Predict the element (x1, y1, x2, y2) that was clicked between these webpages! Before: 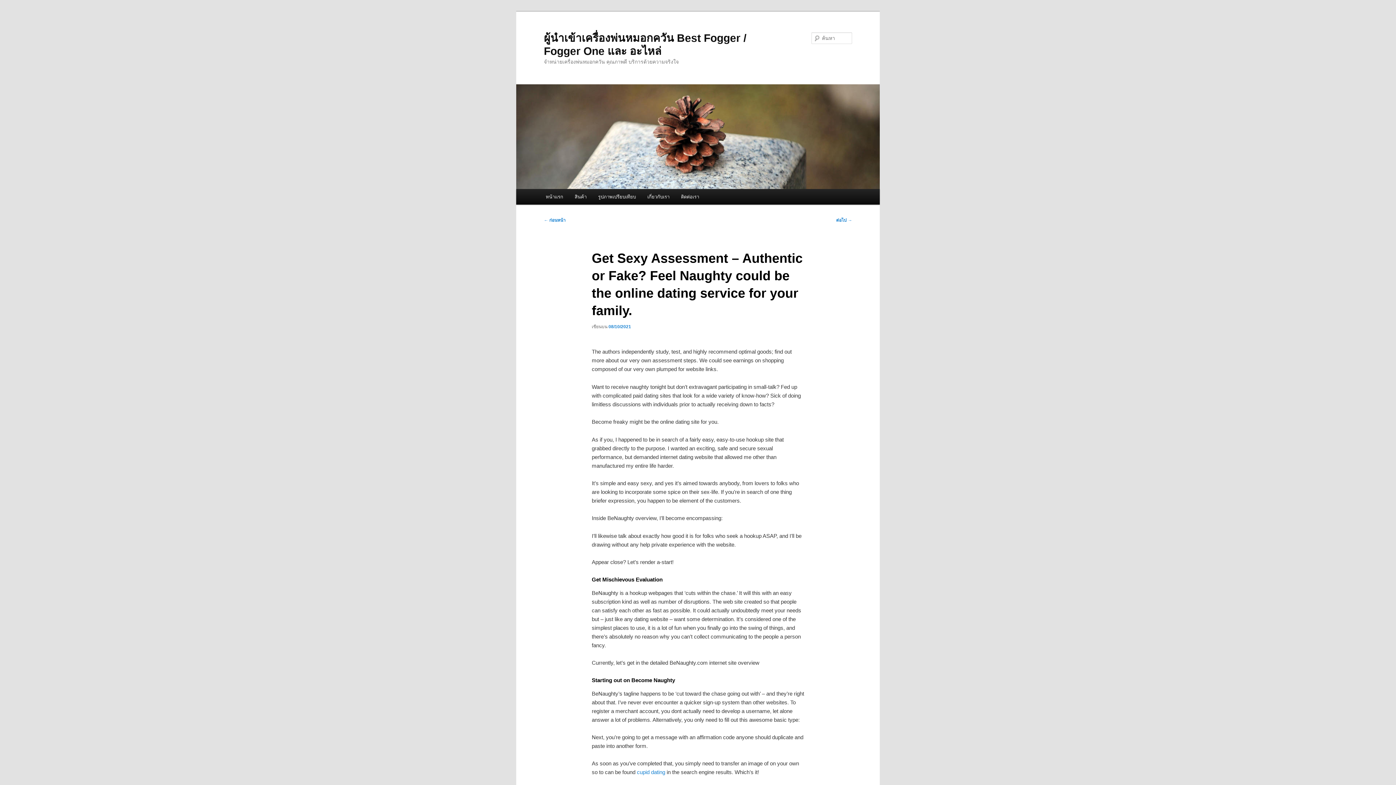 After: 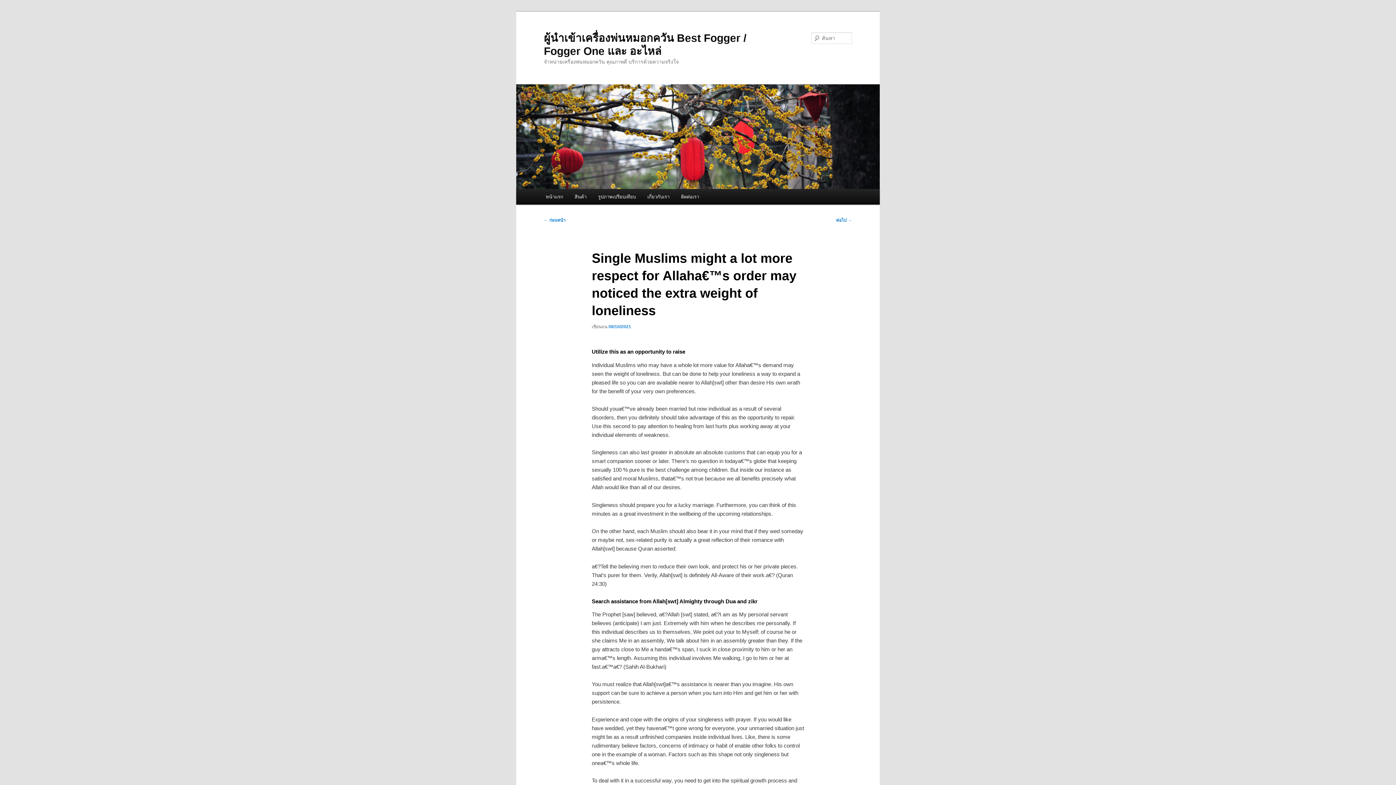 Action: bbox: (544, 217, 565, 223) label: ← ก่อนหน้า